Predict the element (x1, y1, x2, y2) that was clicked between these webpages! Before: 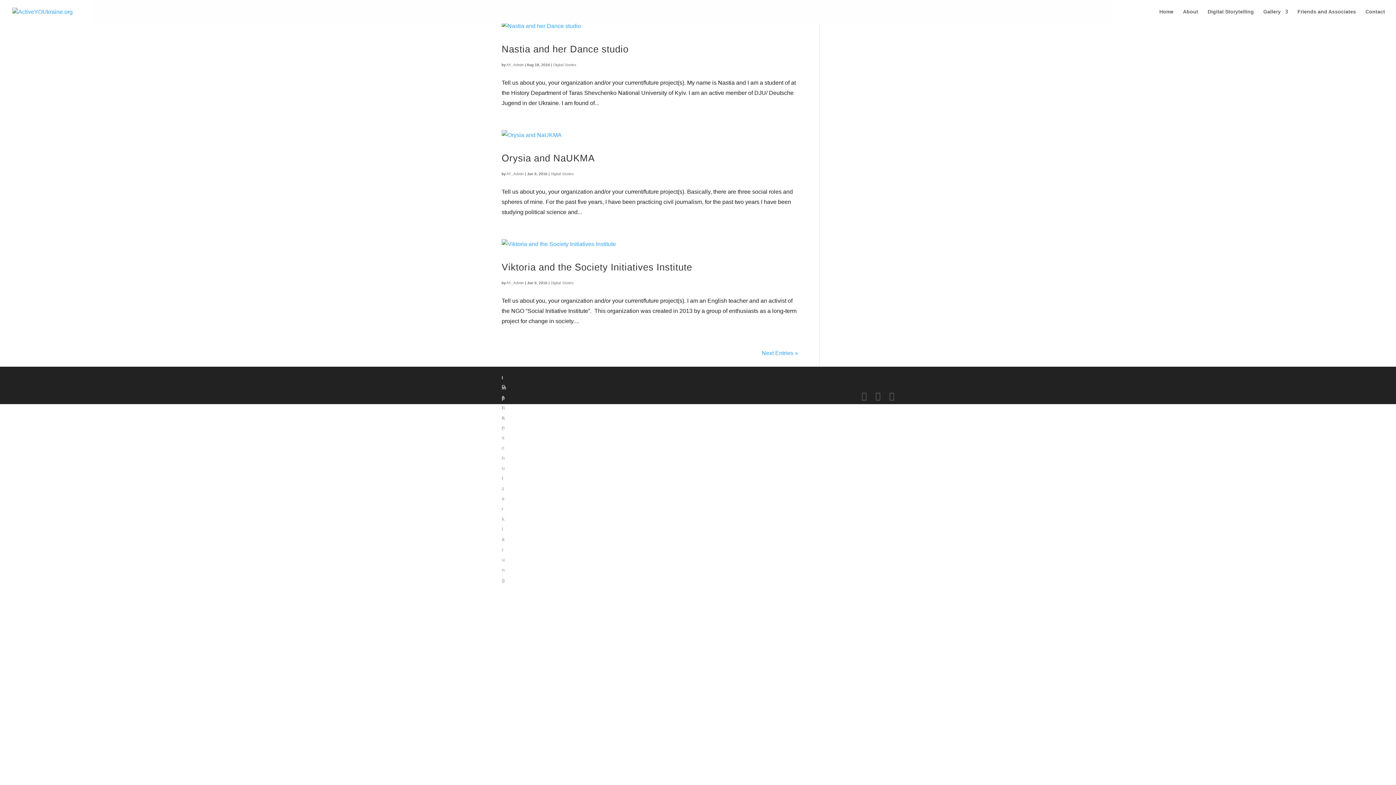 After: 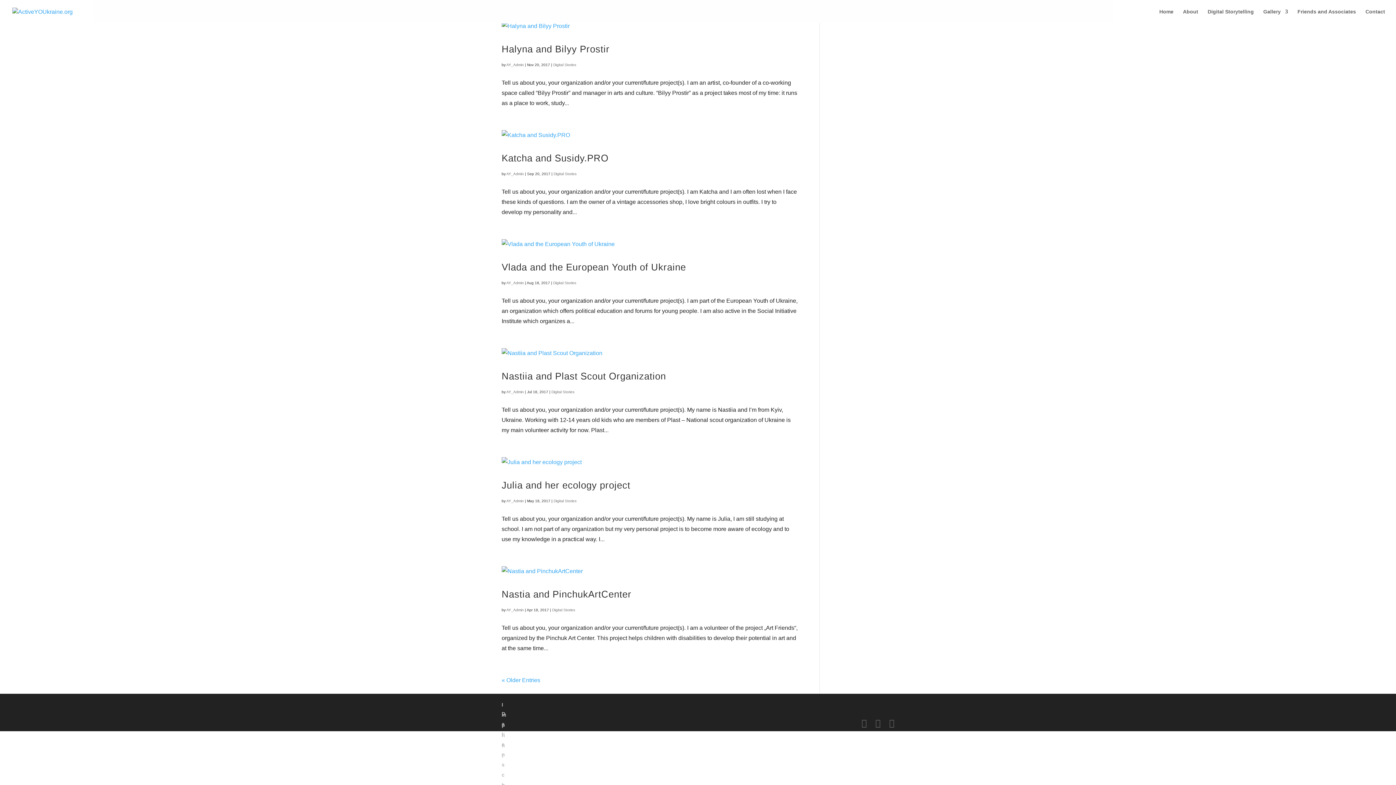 Action: bbox: (550, 172, 573, 176) label: Digital Stories